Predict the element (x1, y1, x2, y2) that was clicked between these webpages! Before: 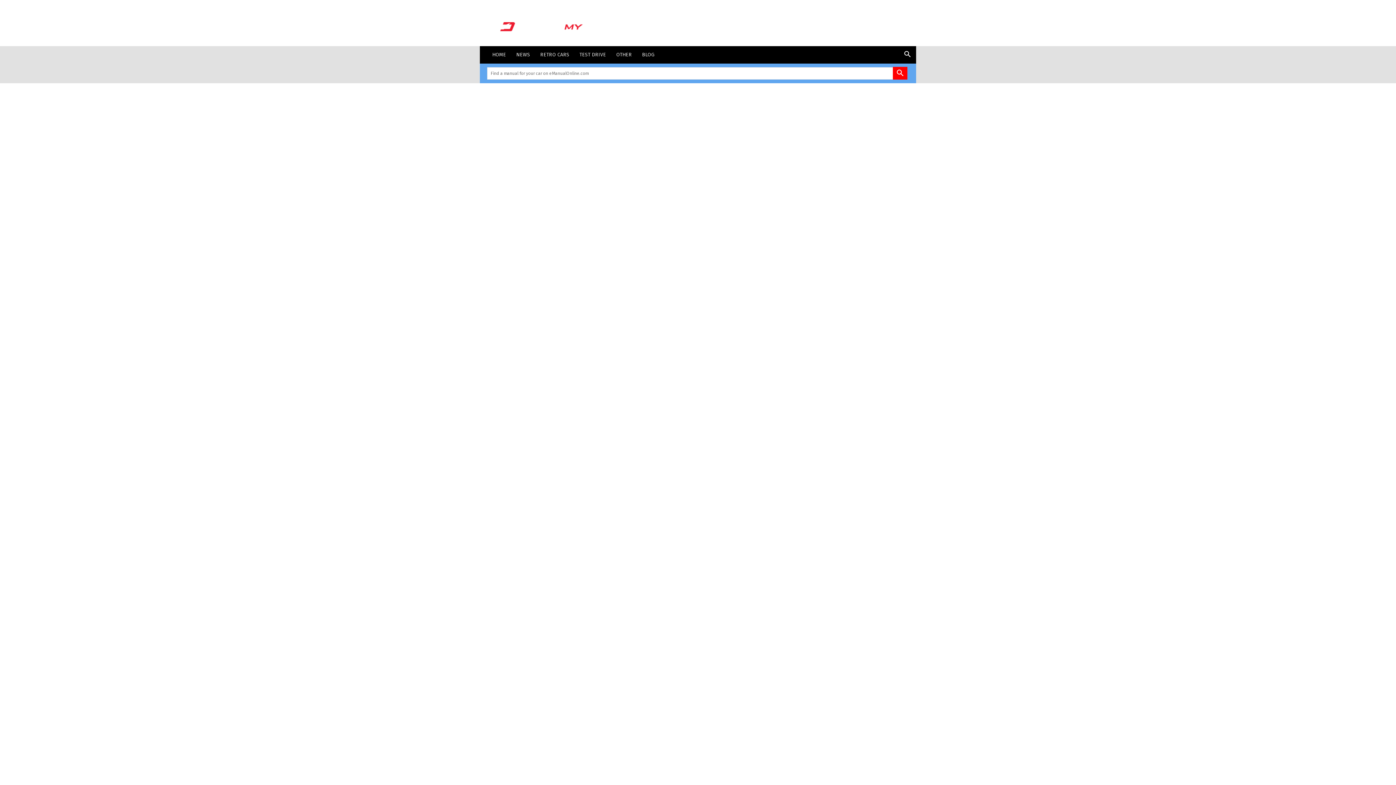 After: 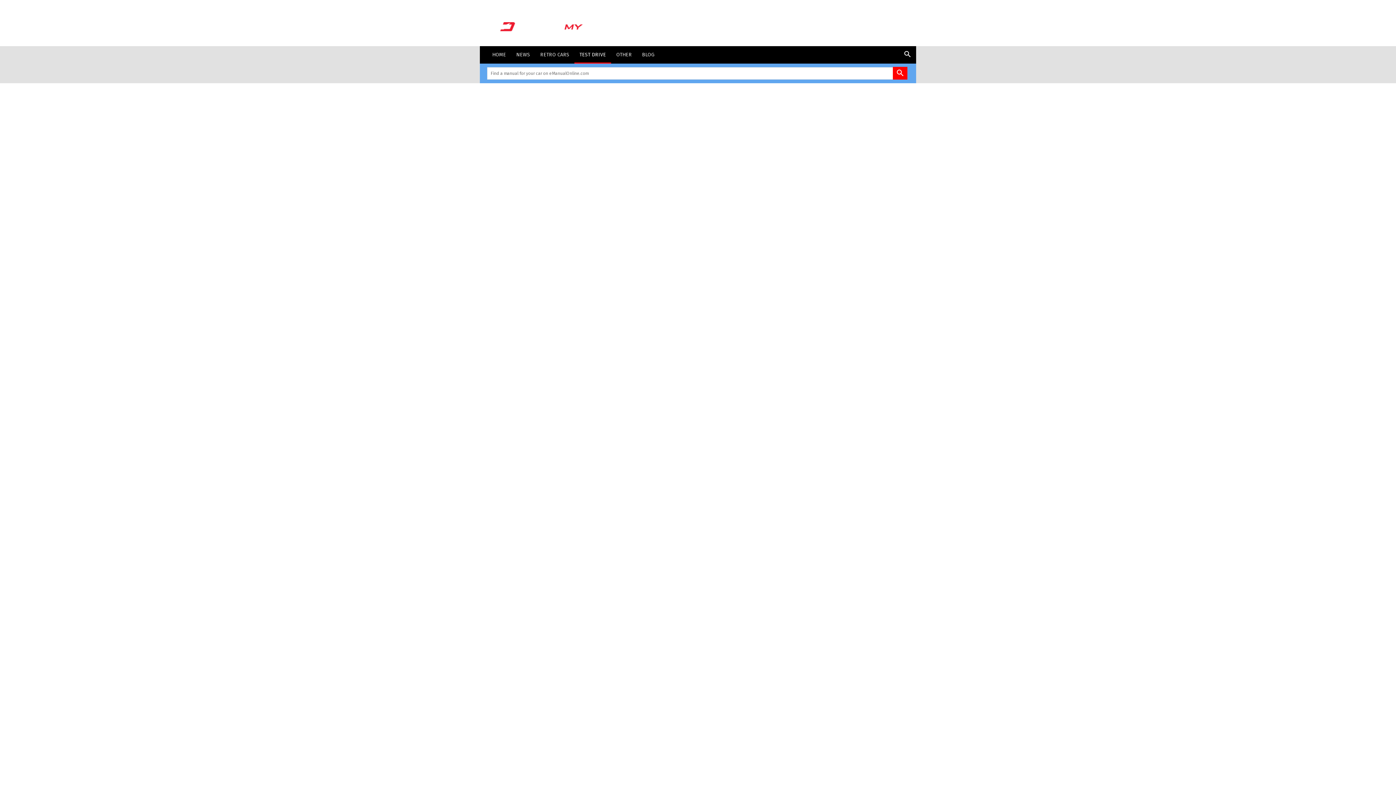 Action: label: TEST DRIVE bbox: (574, 46, 611, 63)